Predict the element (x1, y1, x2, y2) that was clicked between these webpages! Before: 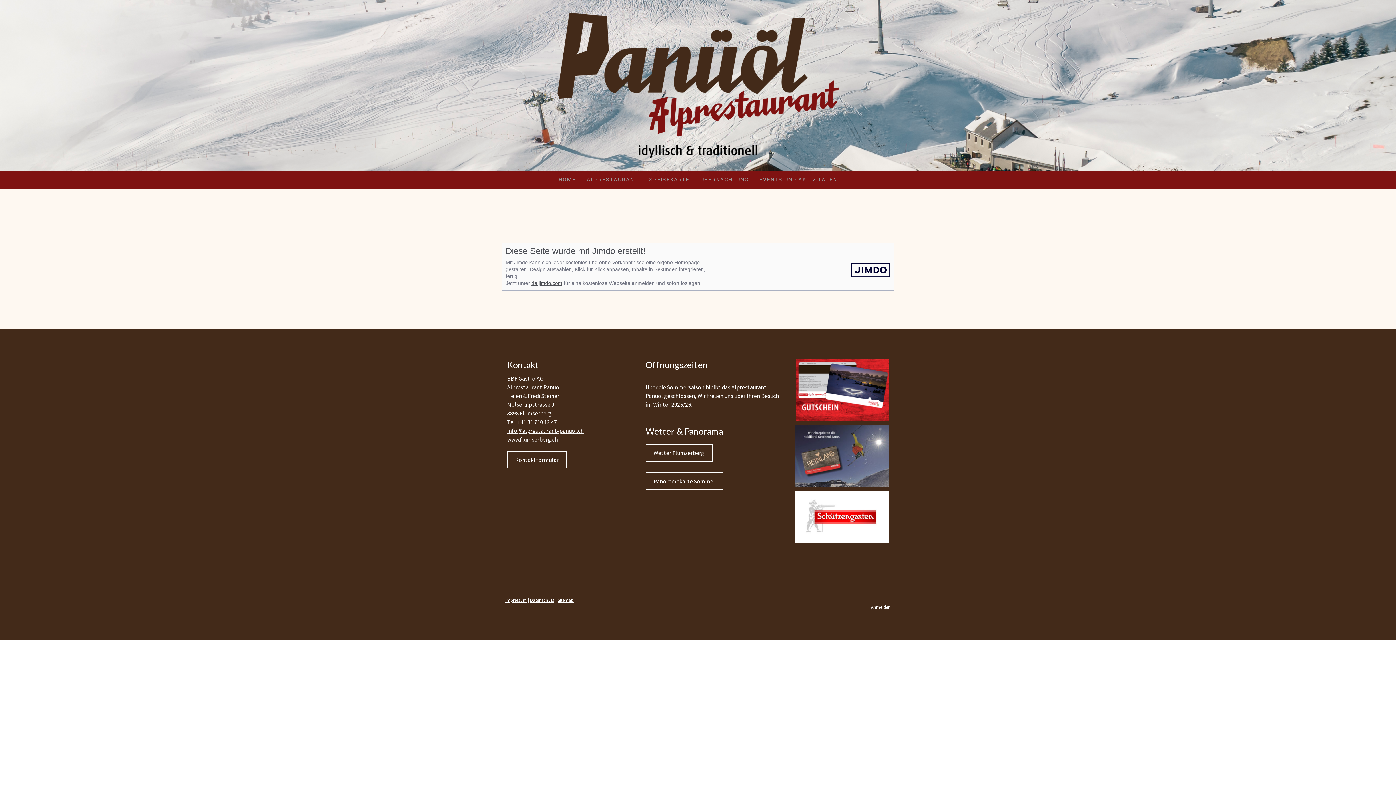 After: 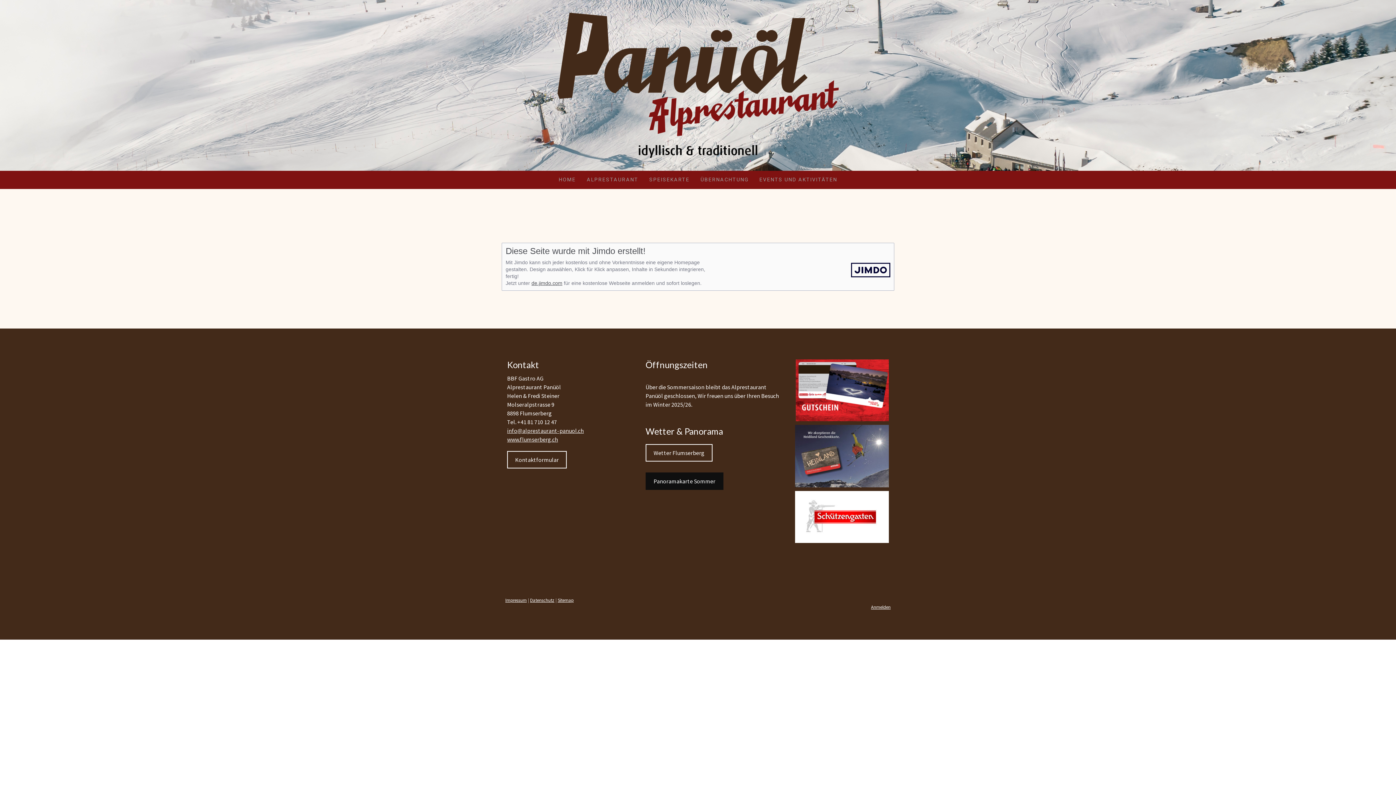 Action: bbox: (645, 472, 723, 490) label: Panoramakarte Sommer